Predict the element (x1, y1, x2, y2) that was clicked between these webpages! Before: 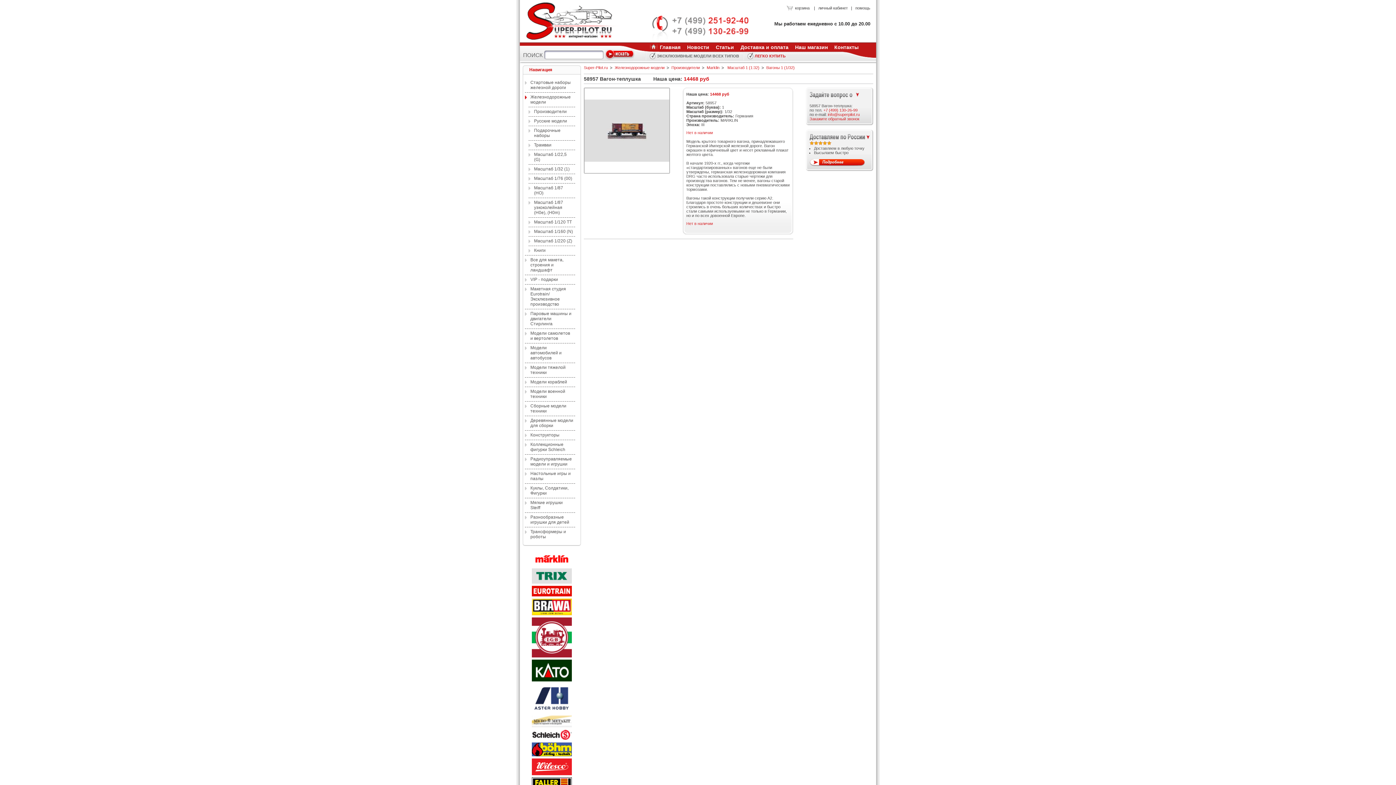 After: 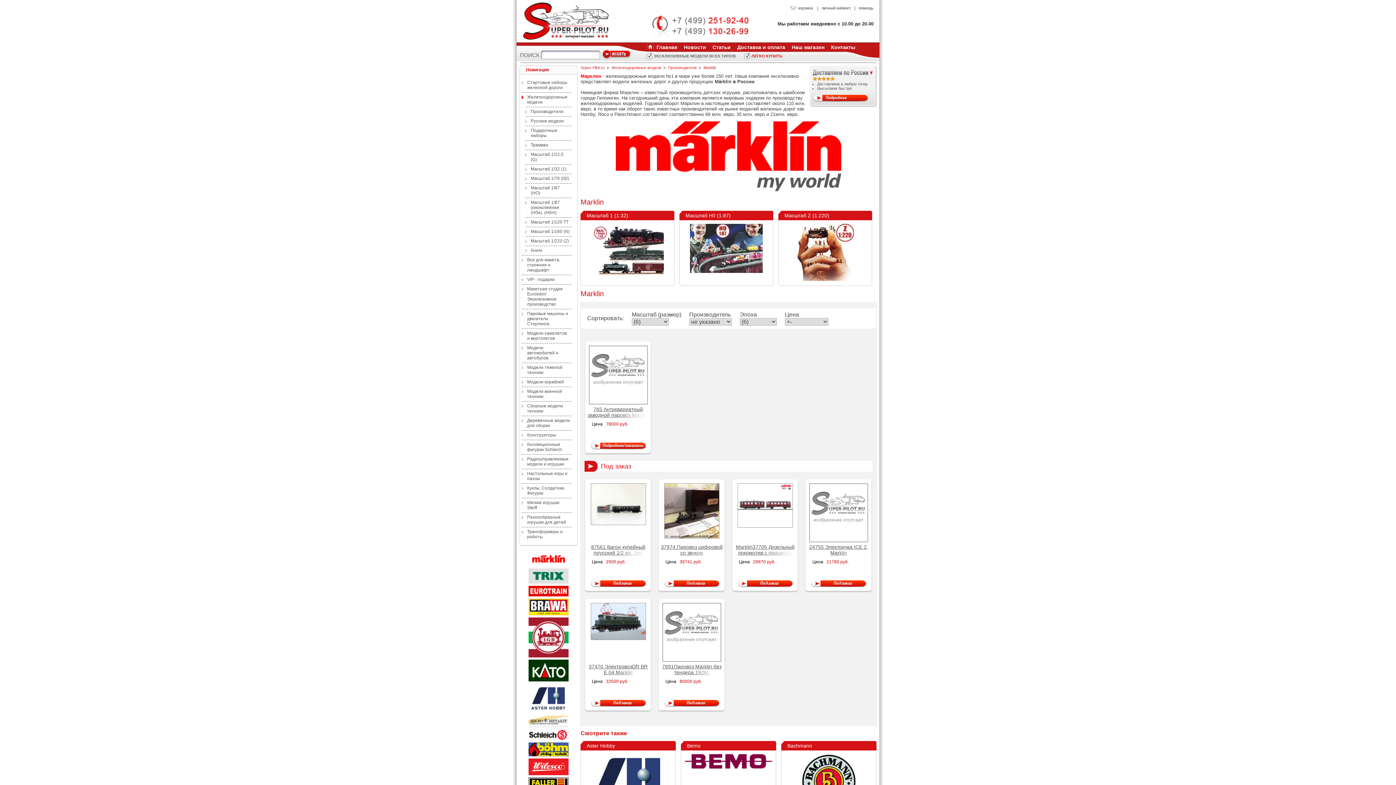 Action: bbox: (706, 65, 719, 69) label: Marklin